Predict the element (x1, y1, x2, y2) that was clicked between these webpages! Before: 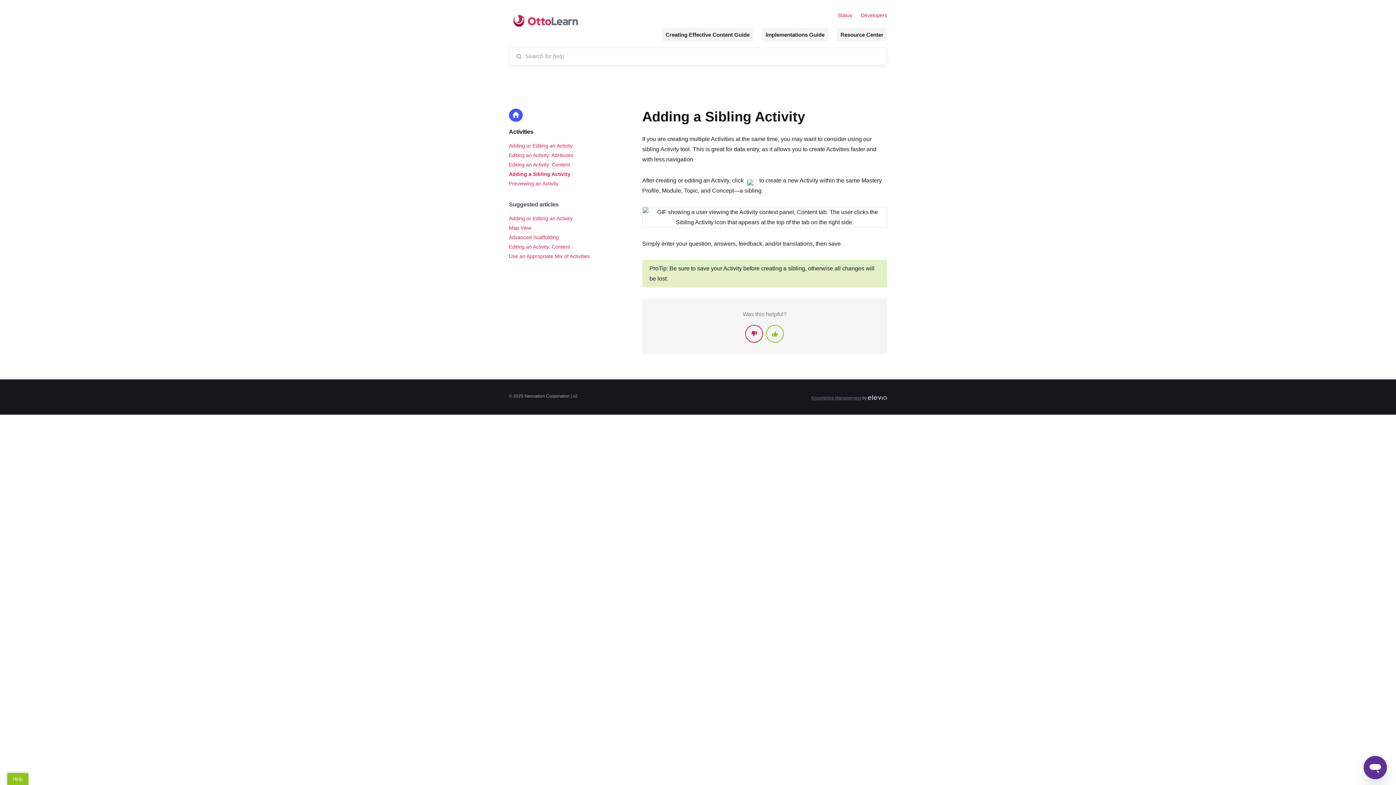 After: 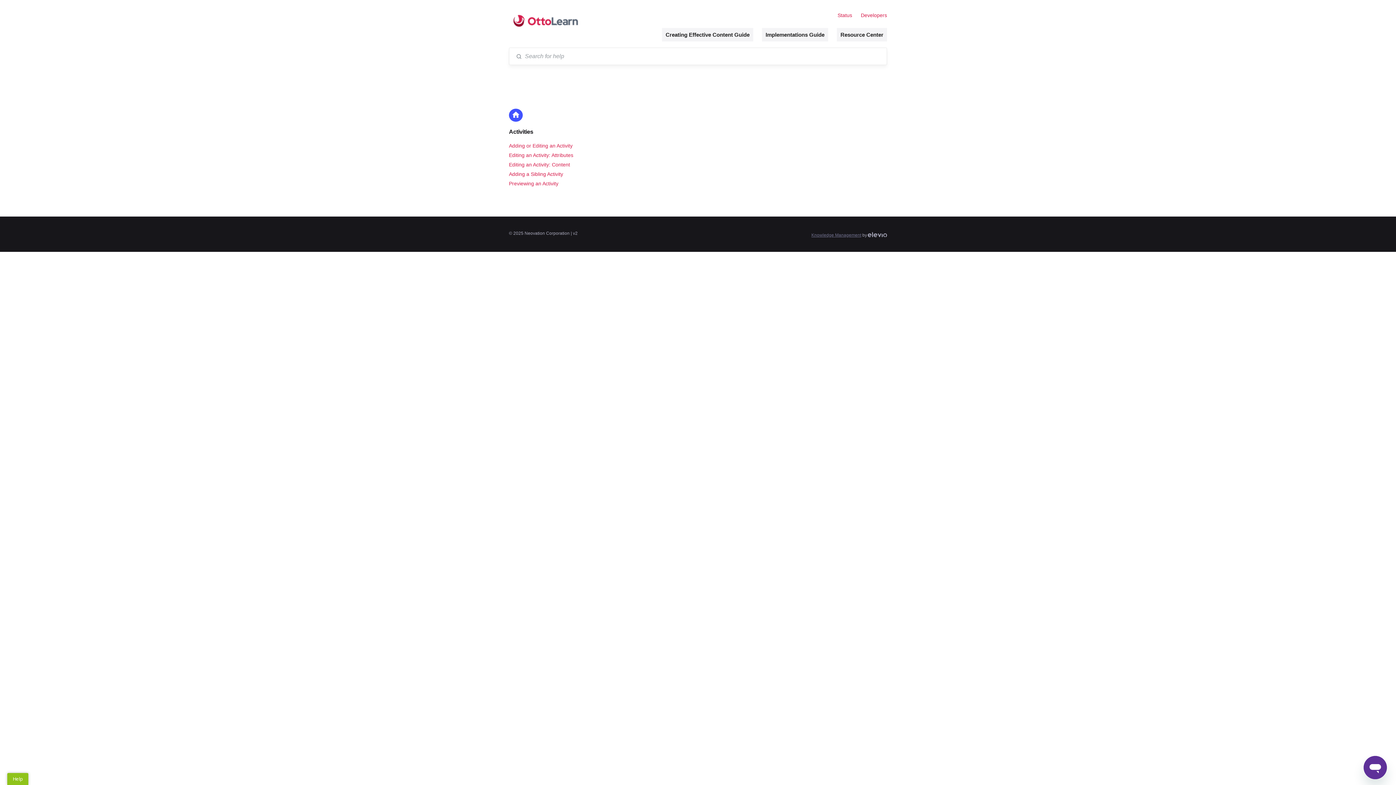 Action: label: Activities bbox: (509, 128, 533, 134)